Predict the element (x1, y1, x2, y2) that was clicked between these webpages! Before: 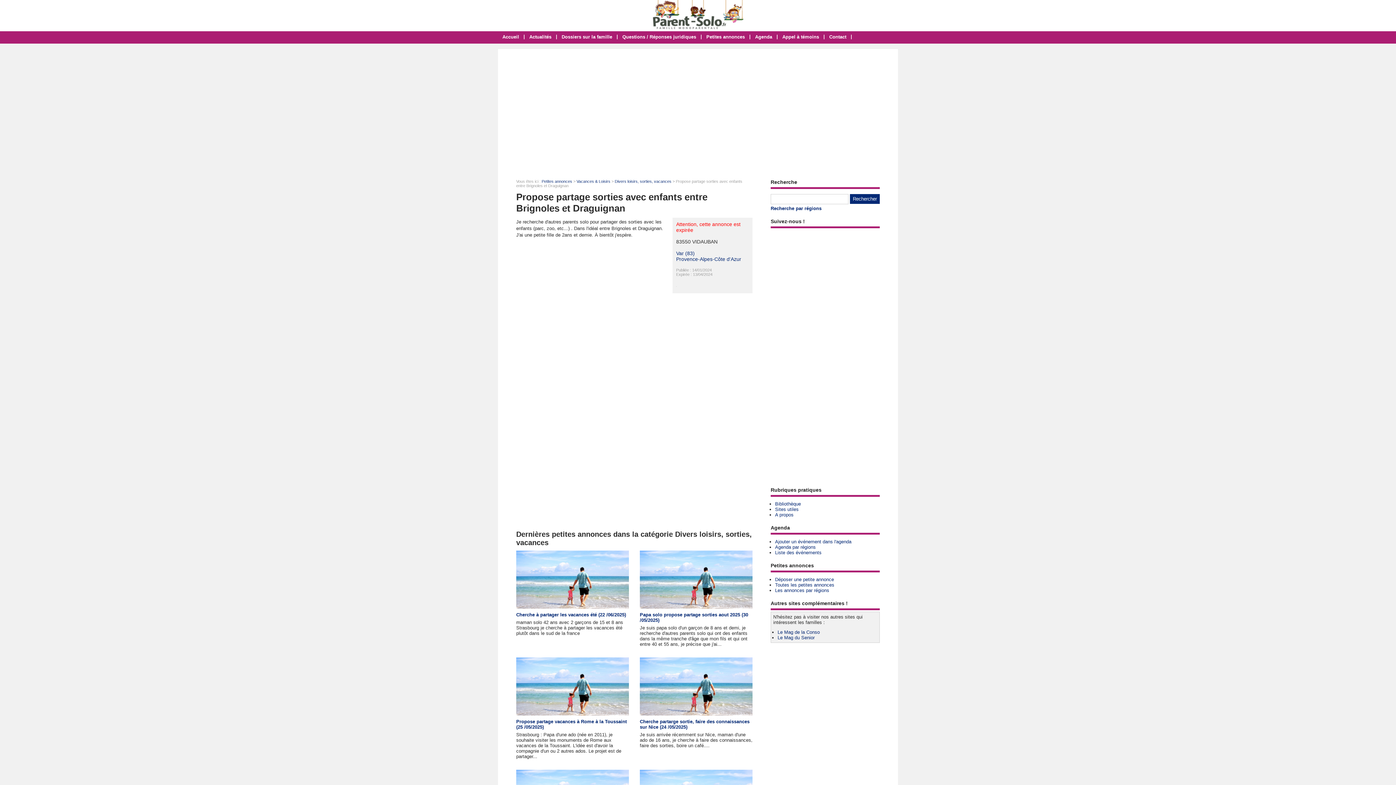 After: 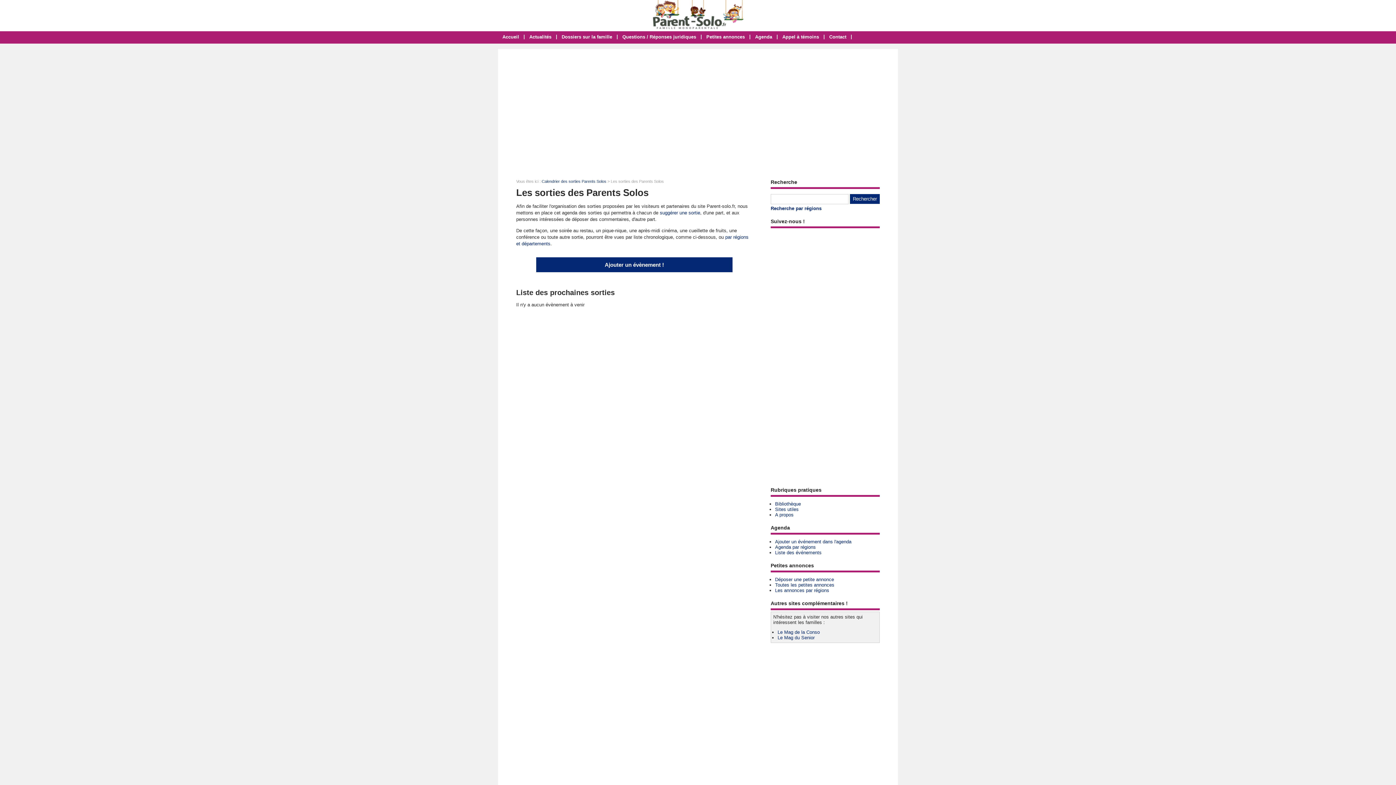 Action: bbox: (775, 550, 821, 555) label: Liste des événements